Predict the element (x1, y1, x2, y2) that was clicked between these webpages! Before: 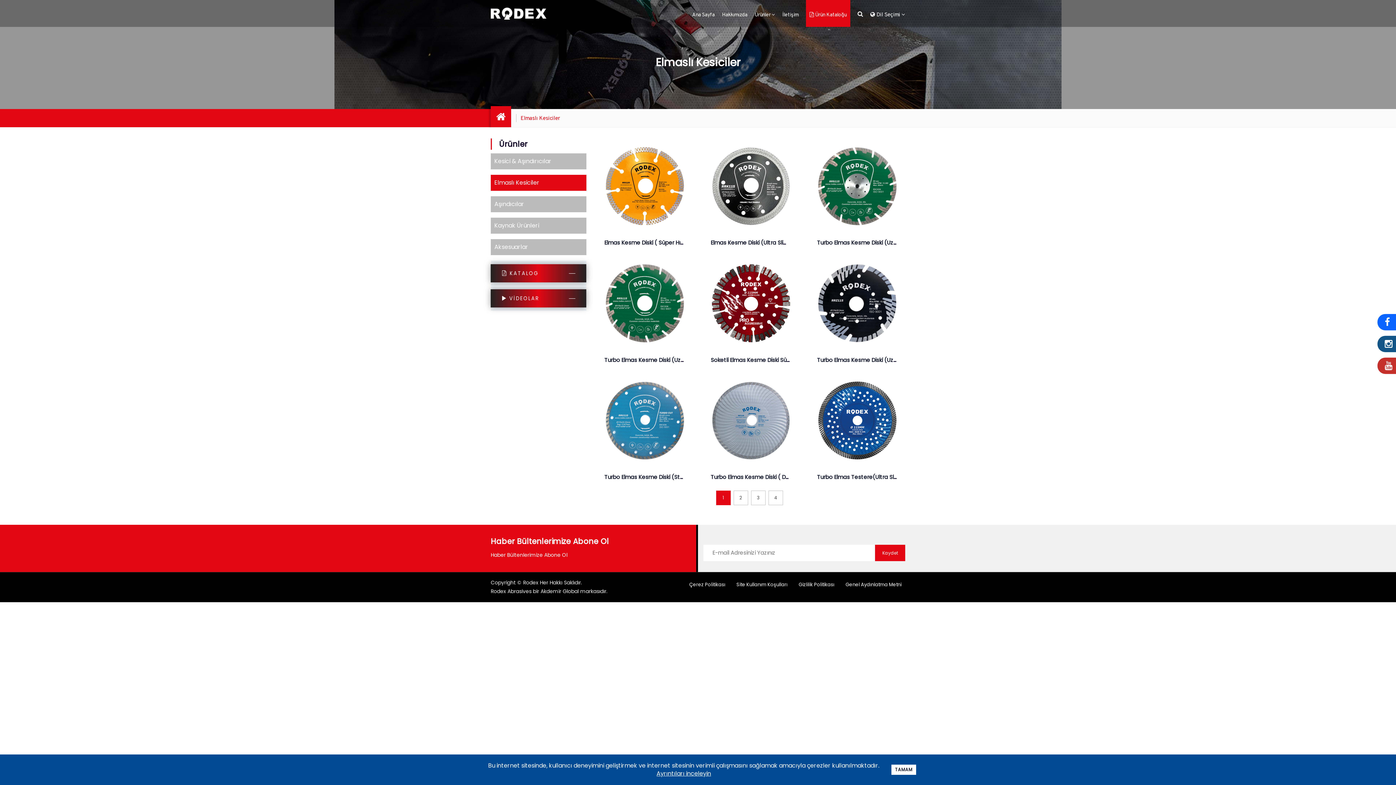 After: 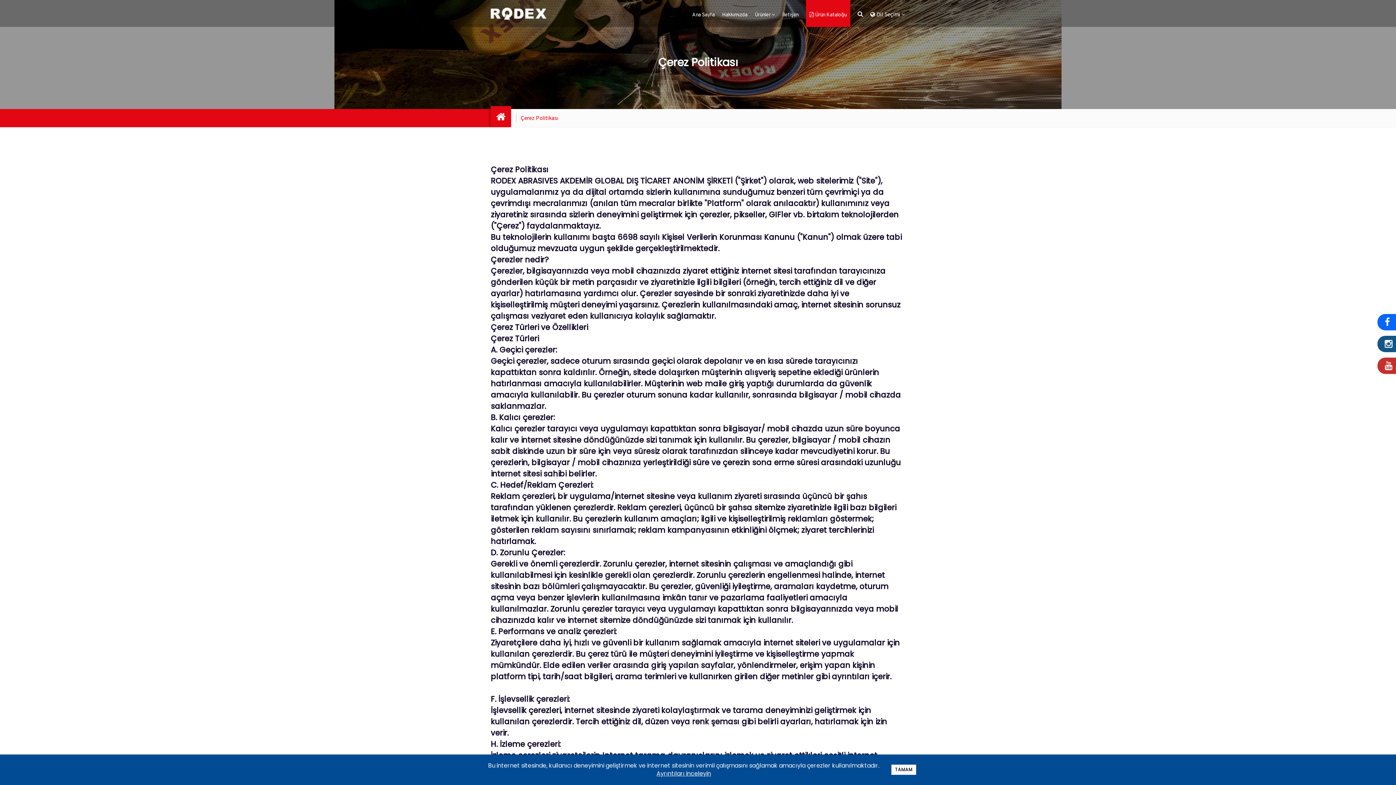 Action: label: Çerez Politikası bbox: (685, 577, 729, 592)